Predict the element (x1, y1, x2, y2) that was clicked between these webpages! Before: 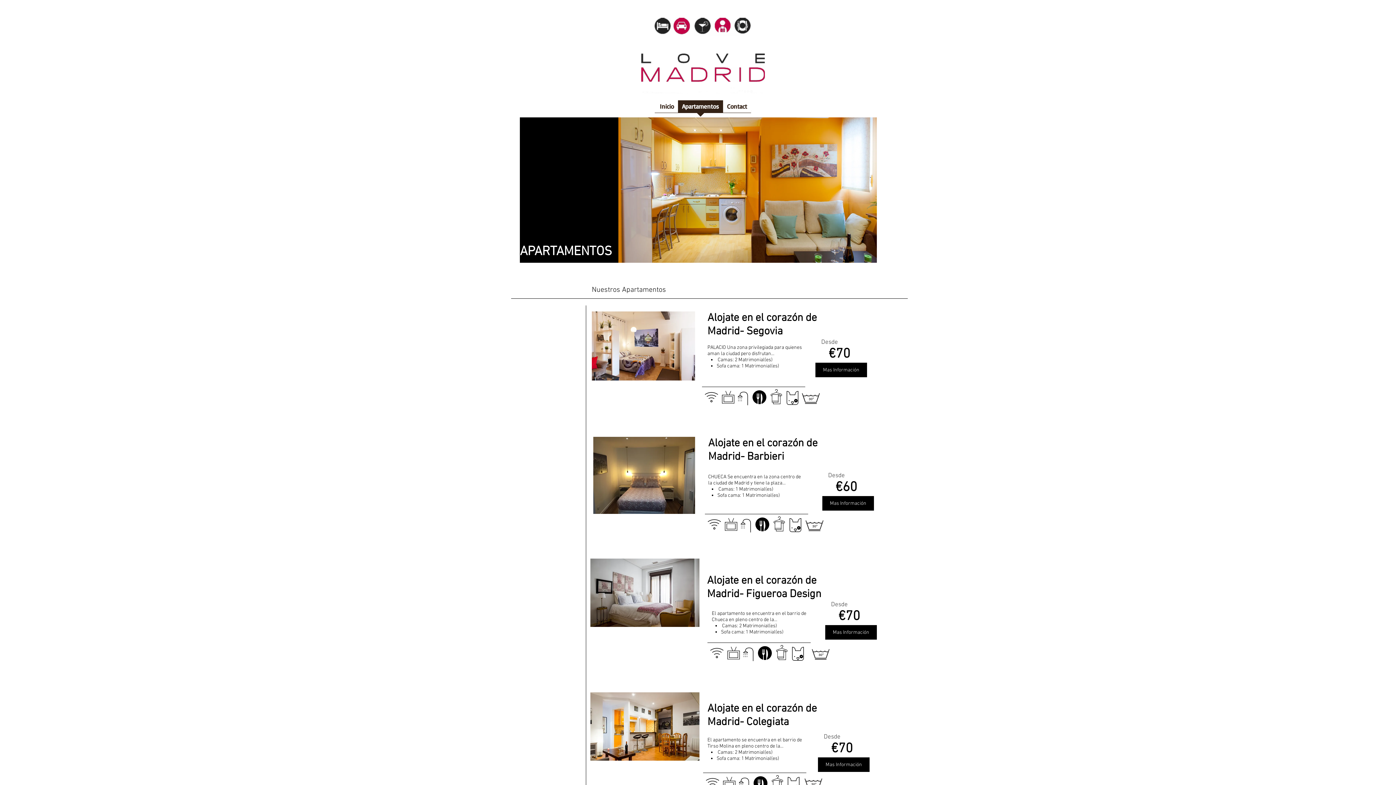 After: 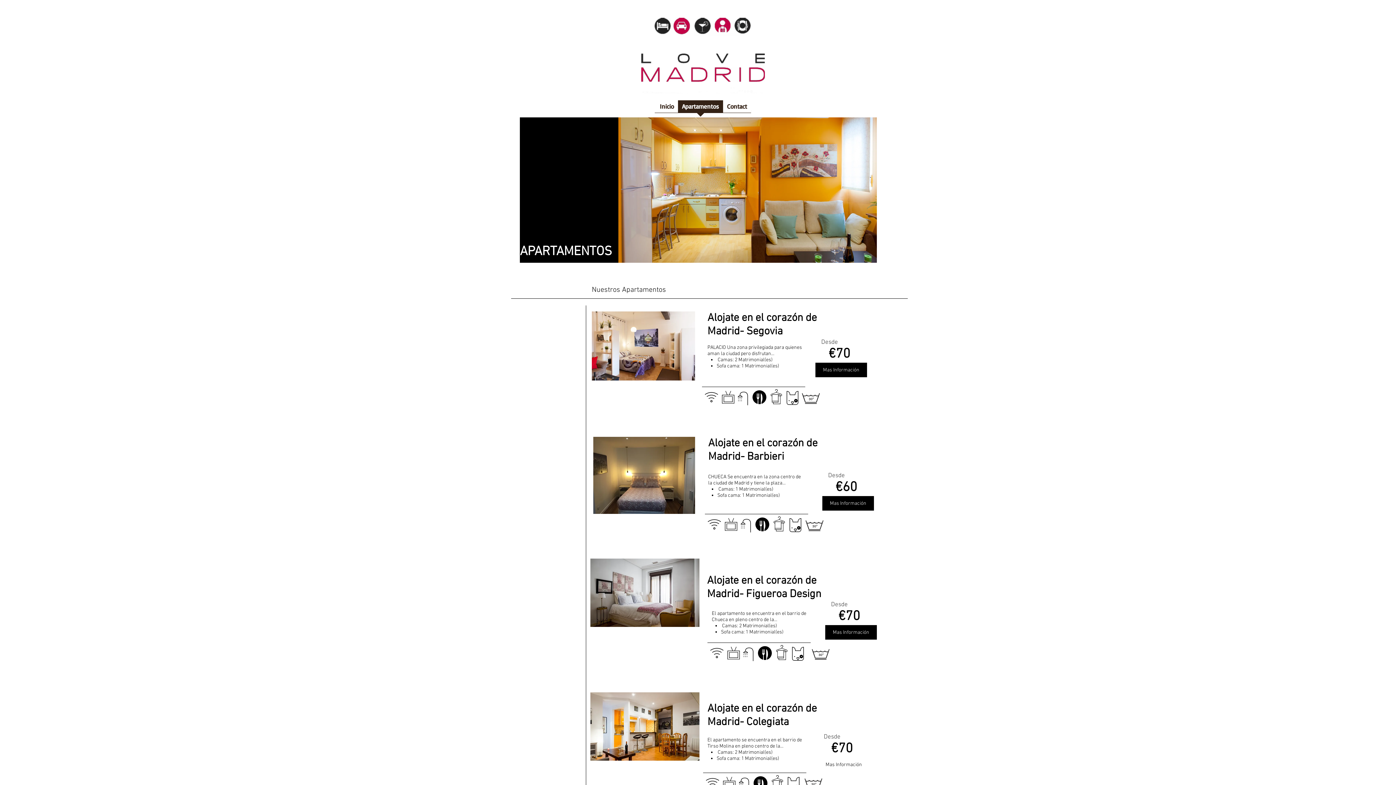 Action: bbox: (818, 757, 869, 772) label: Mas Información